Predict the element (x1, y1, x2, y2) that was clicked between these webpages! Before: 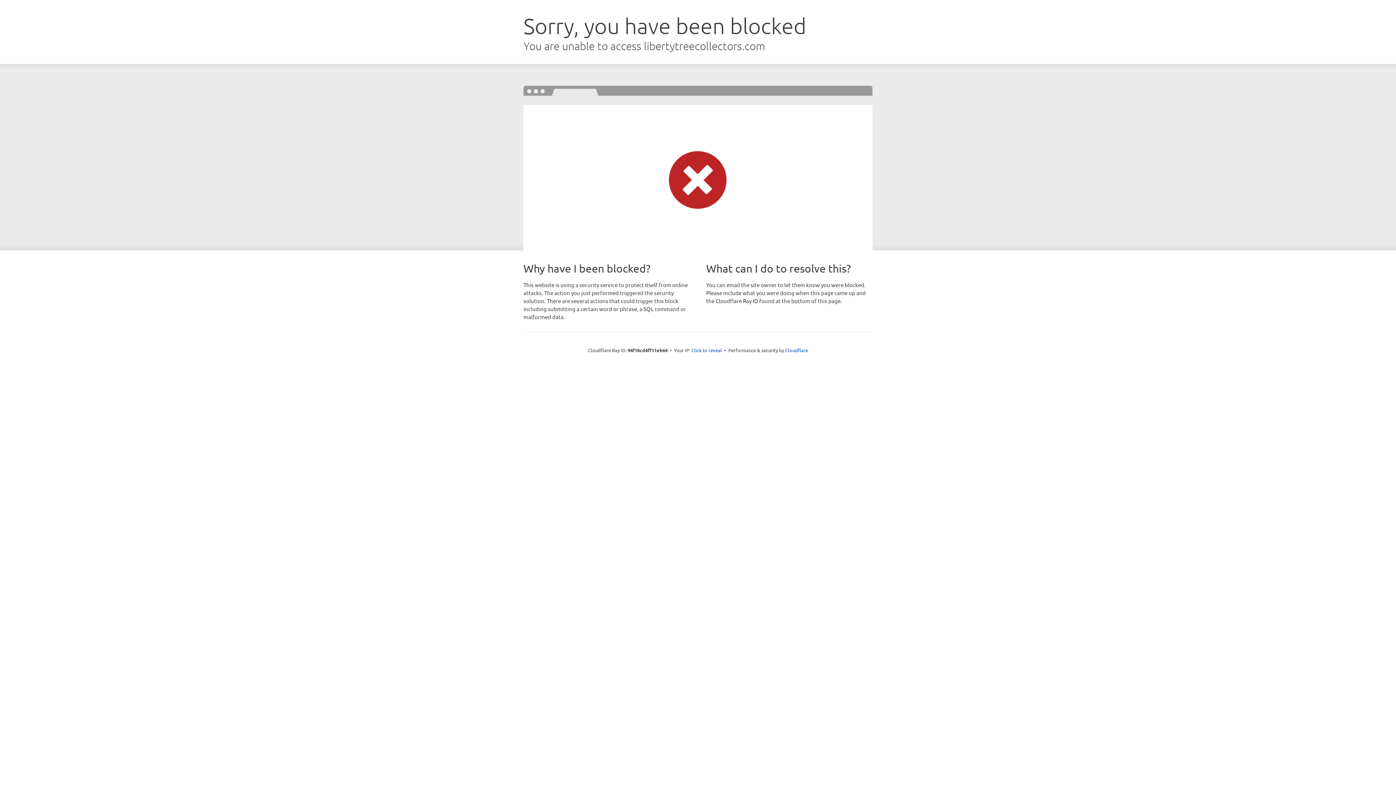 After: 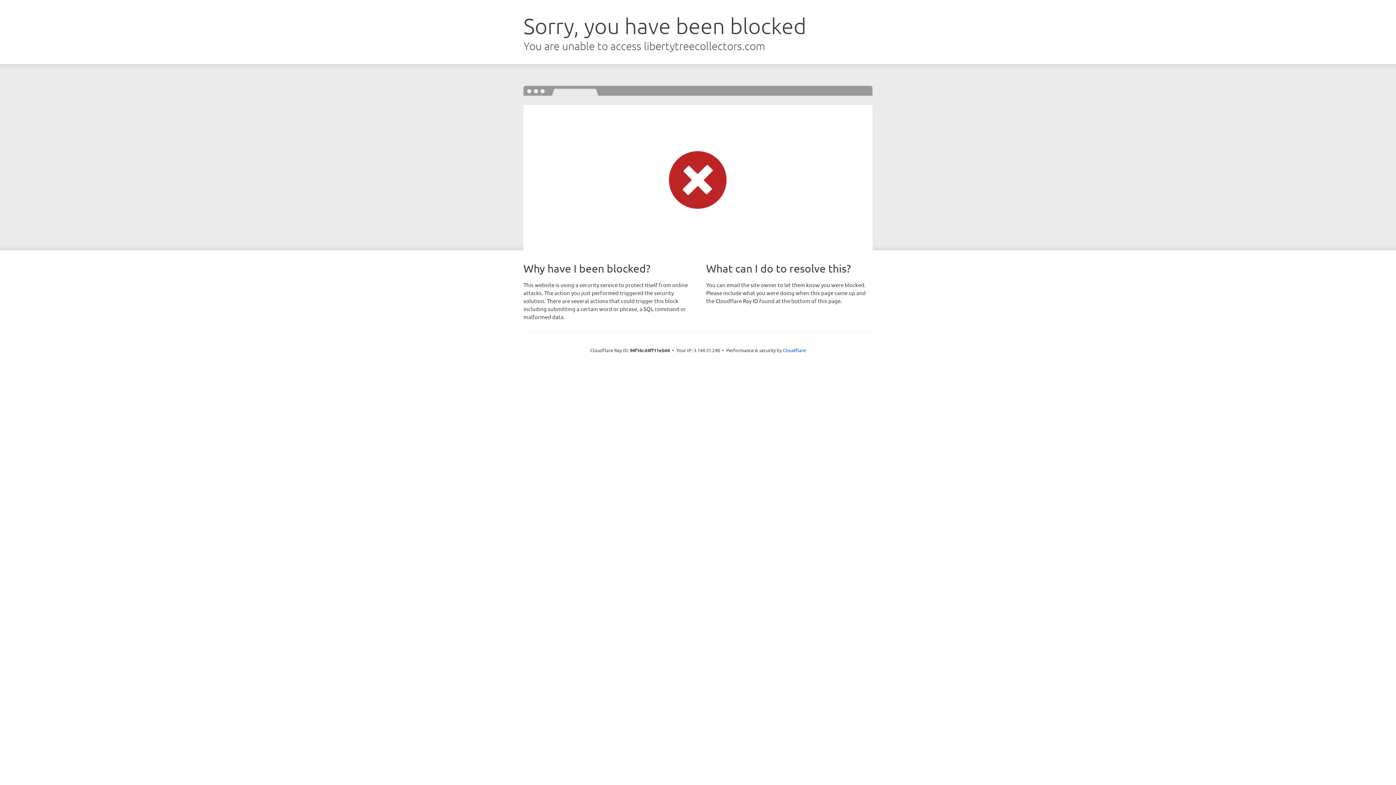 Action: bbox: (691, 346, 722, 353) label: Click to reveal